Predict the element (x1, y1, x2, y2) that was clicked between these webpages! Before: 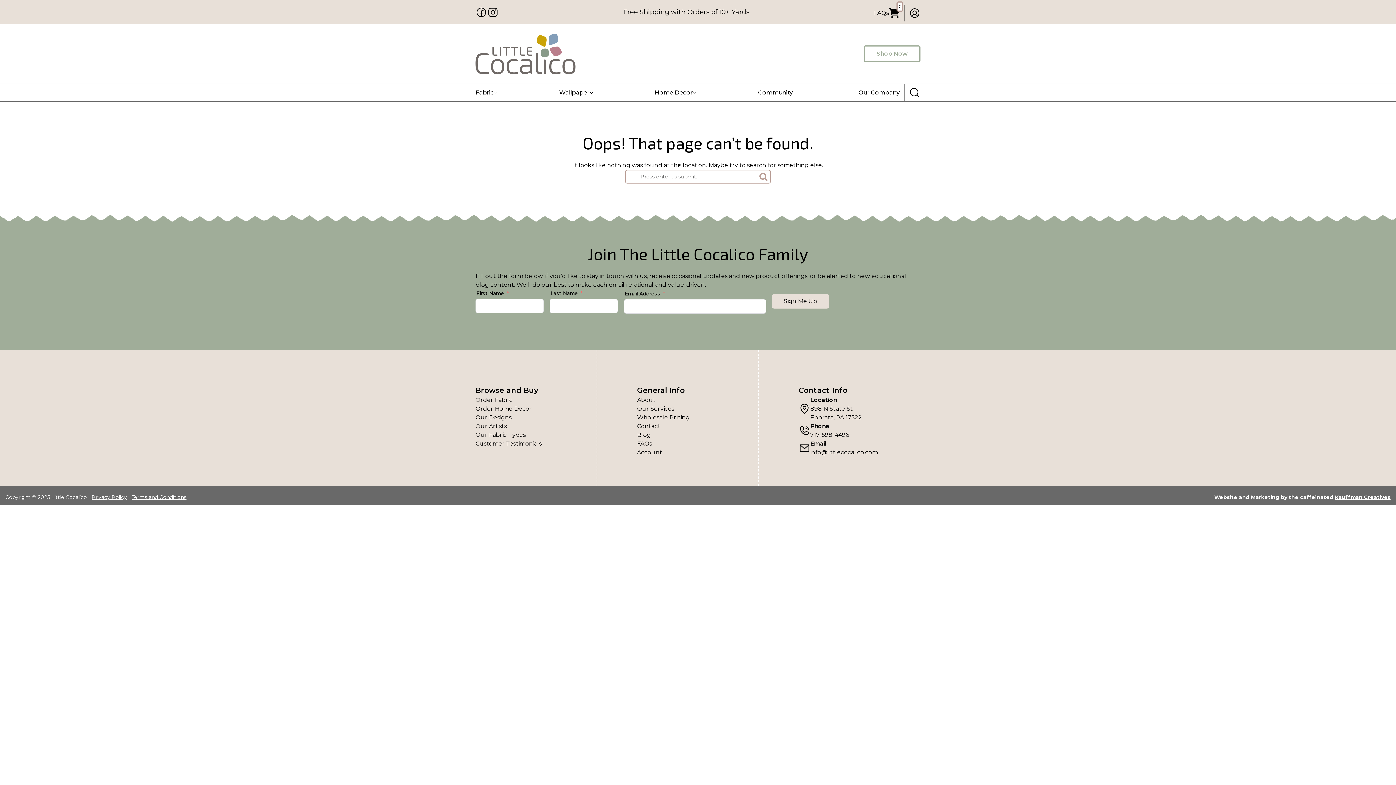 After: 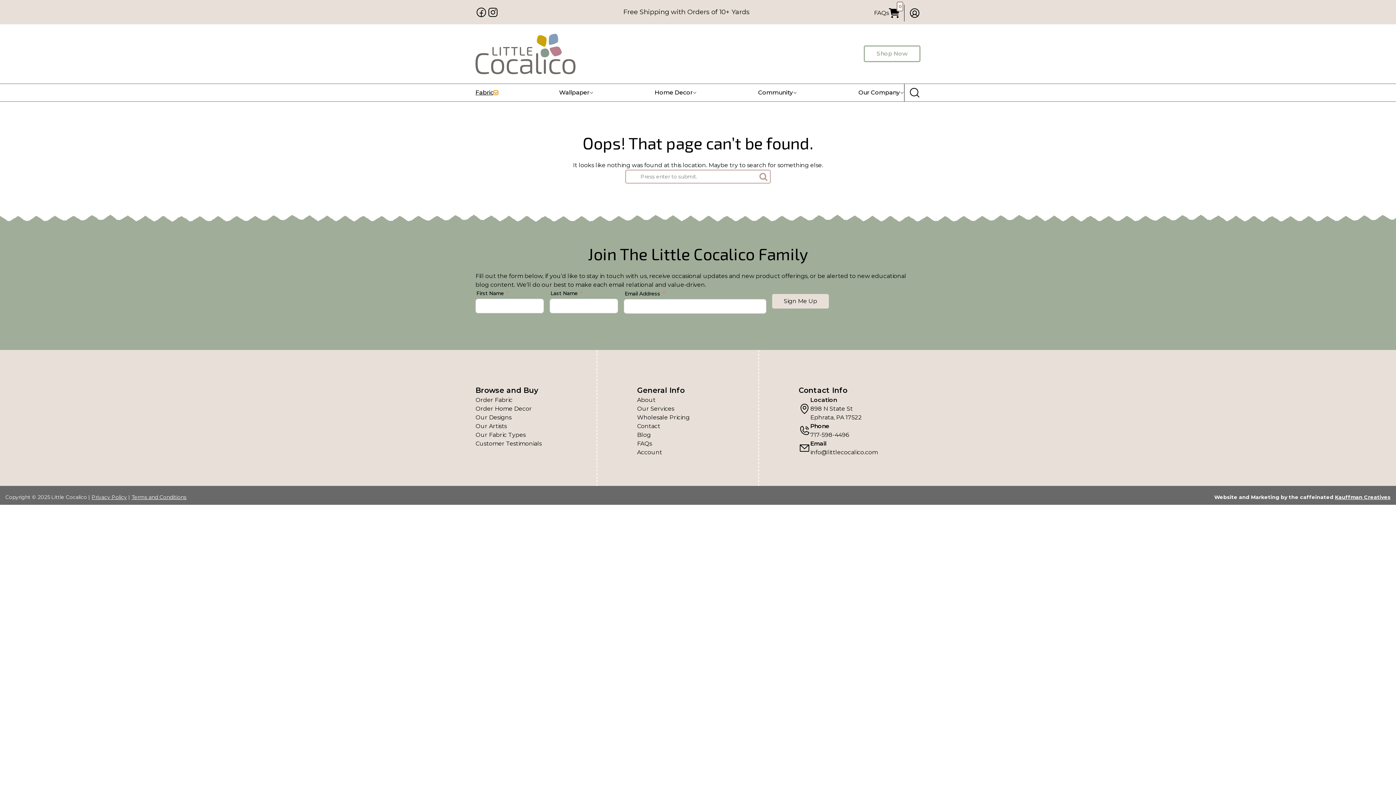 Action: bbox: (493, 90, 498, 94)